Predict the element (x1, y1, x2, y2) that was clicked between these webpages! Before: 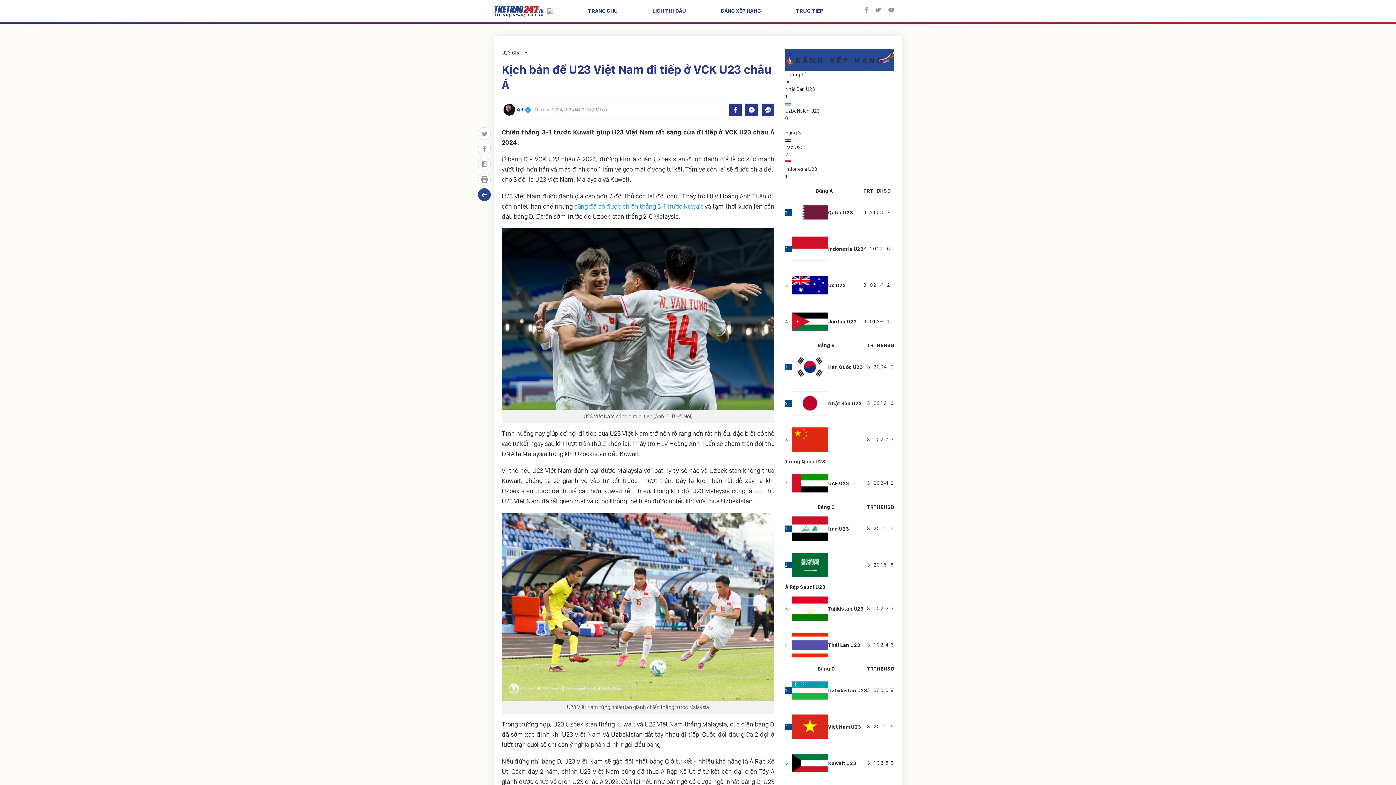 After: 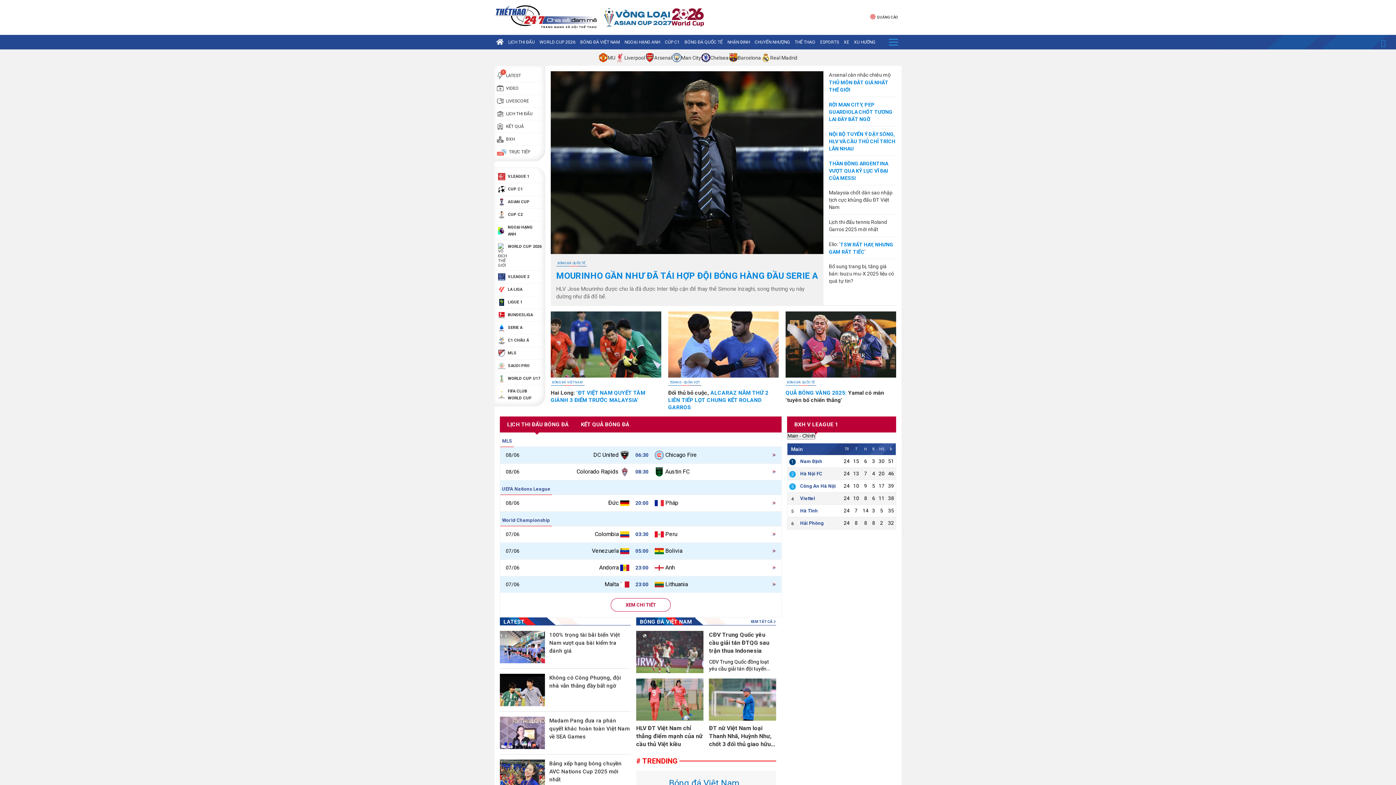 Action: bbox: (494, 0, 547, 21)